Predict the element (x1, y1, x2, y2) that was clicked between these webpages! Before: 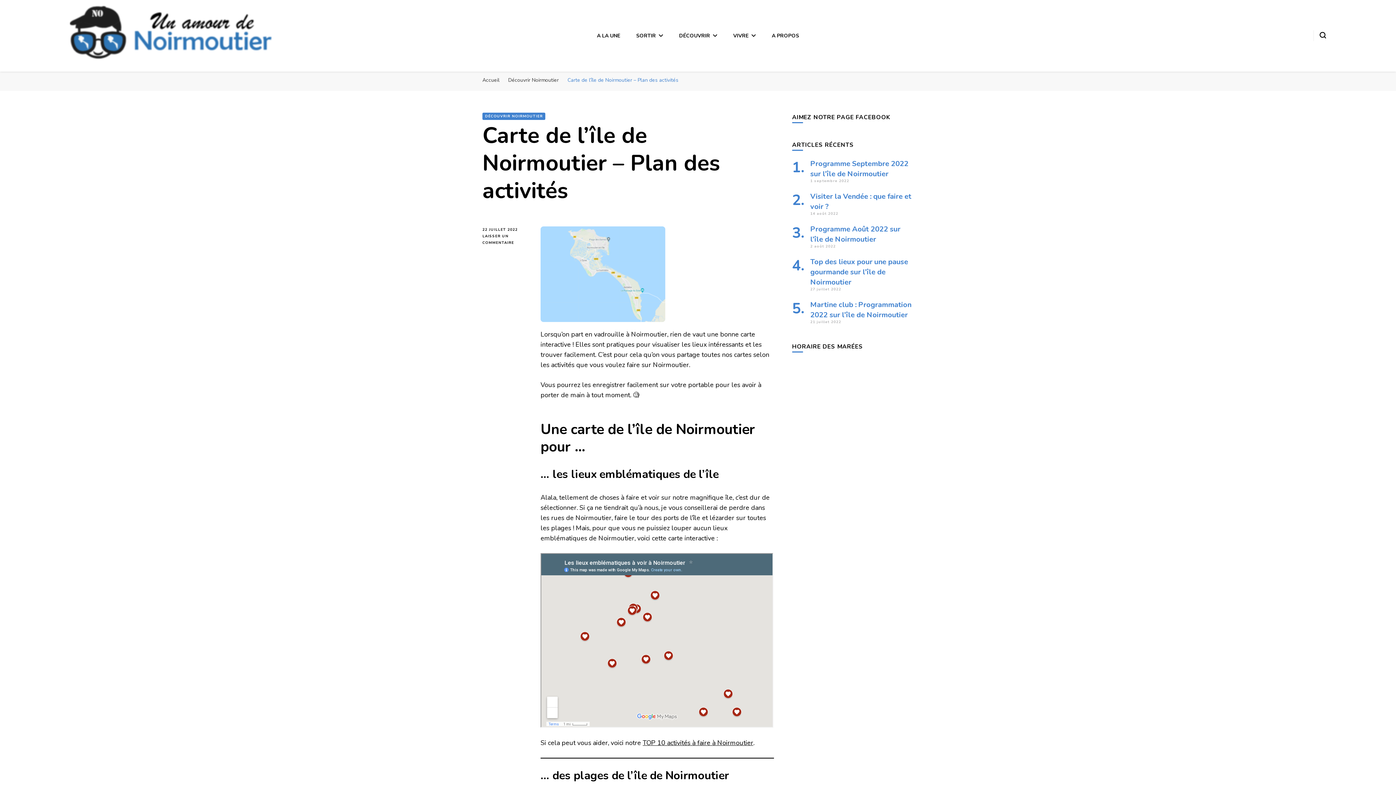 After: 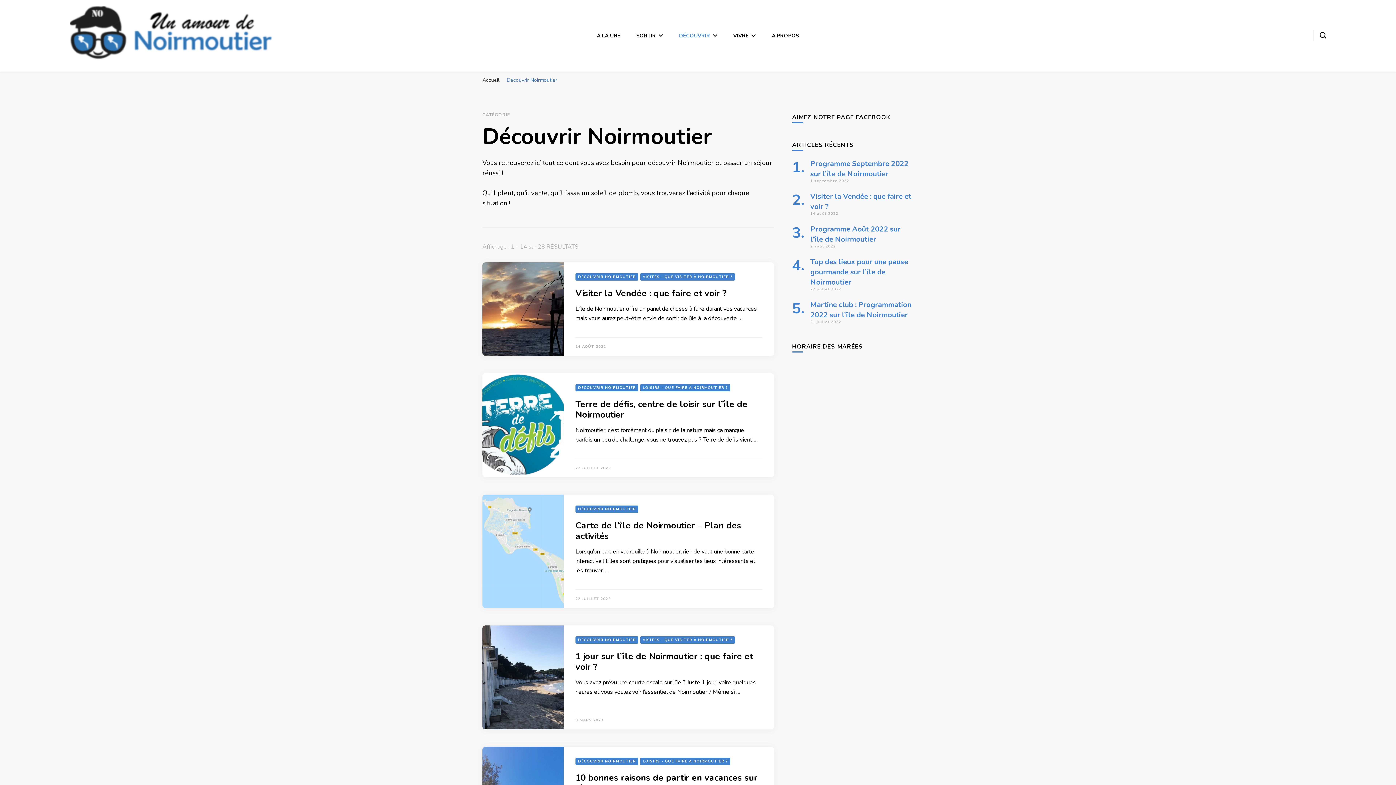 Action: bbox: (482, 112, 545, 120) label: DÉCOUVRIR NOIRMOUTIER